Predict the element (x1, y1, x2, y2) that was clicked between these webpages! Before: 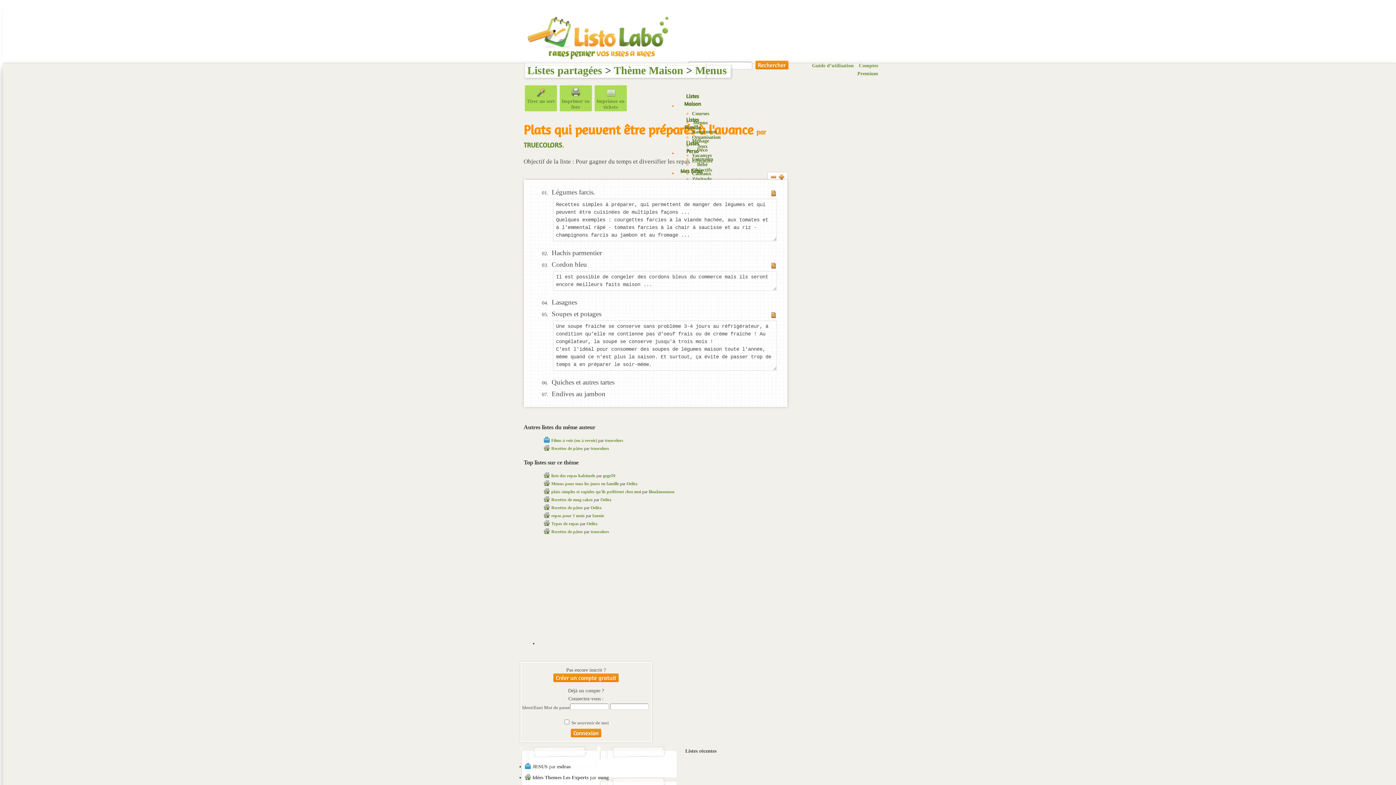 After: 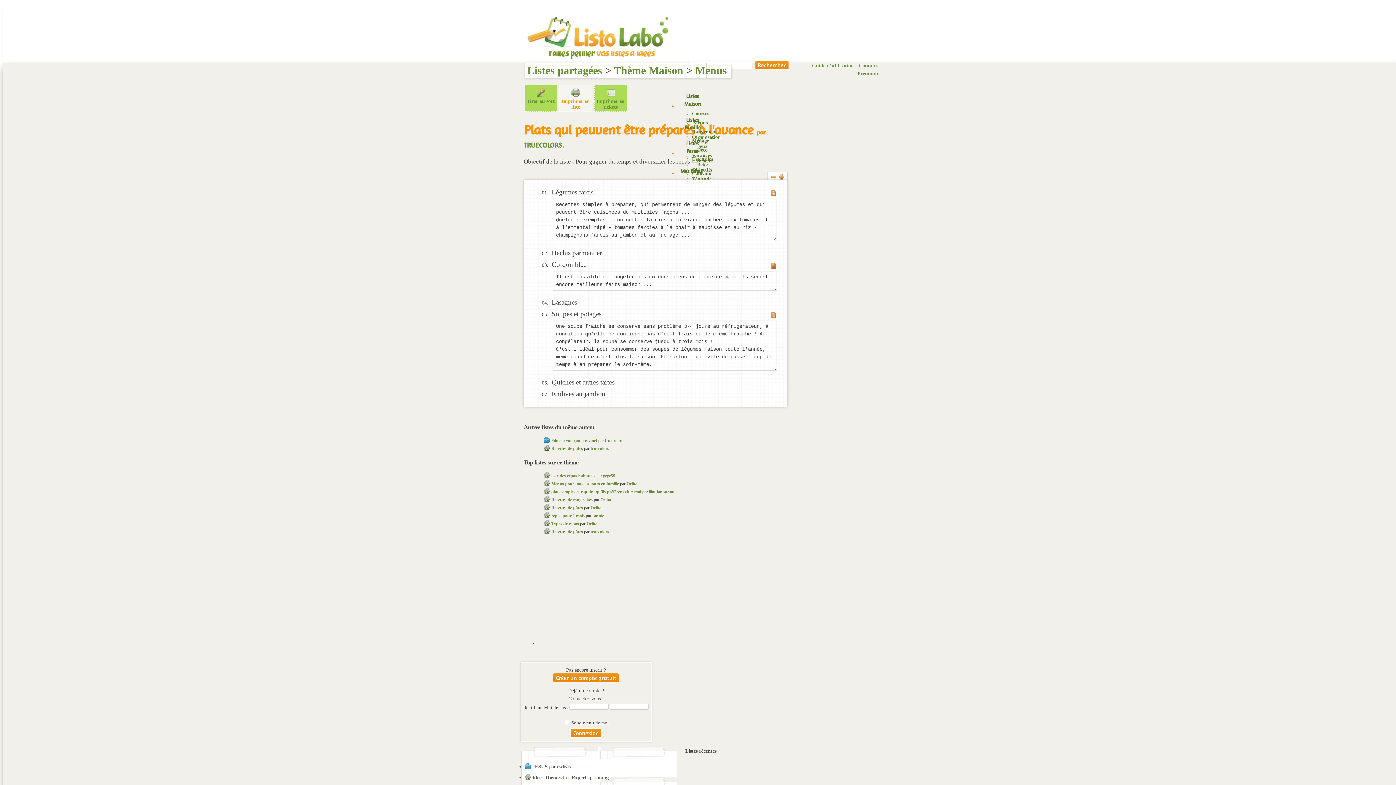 Action: label: Imprimer en liste bbox: (559, 85, 592, 111)